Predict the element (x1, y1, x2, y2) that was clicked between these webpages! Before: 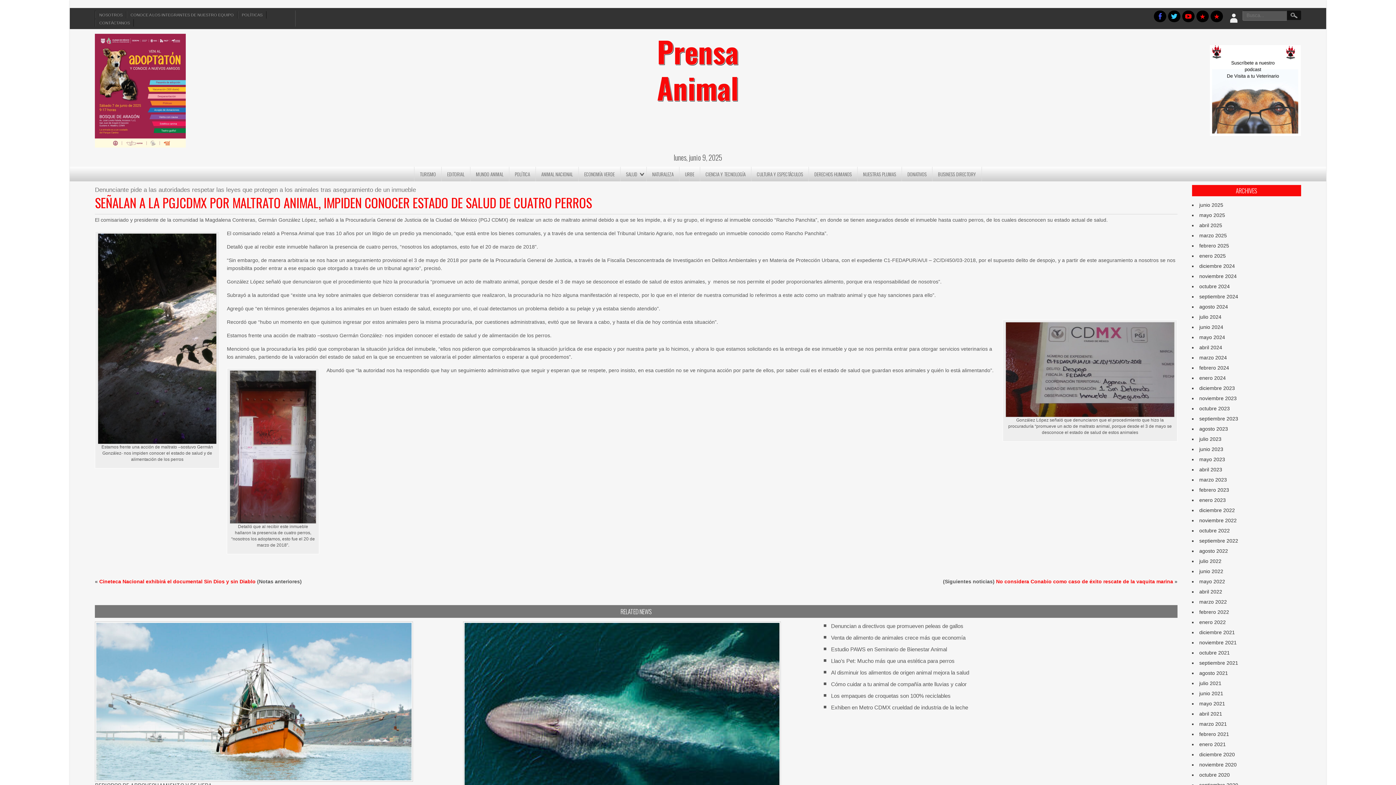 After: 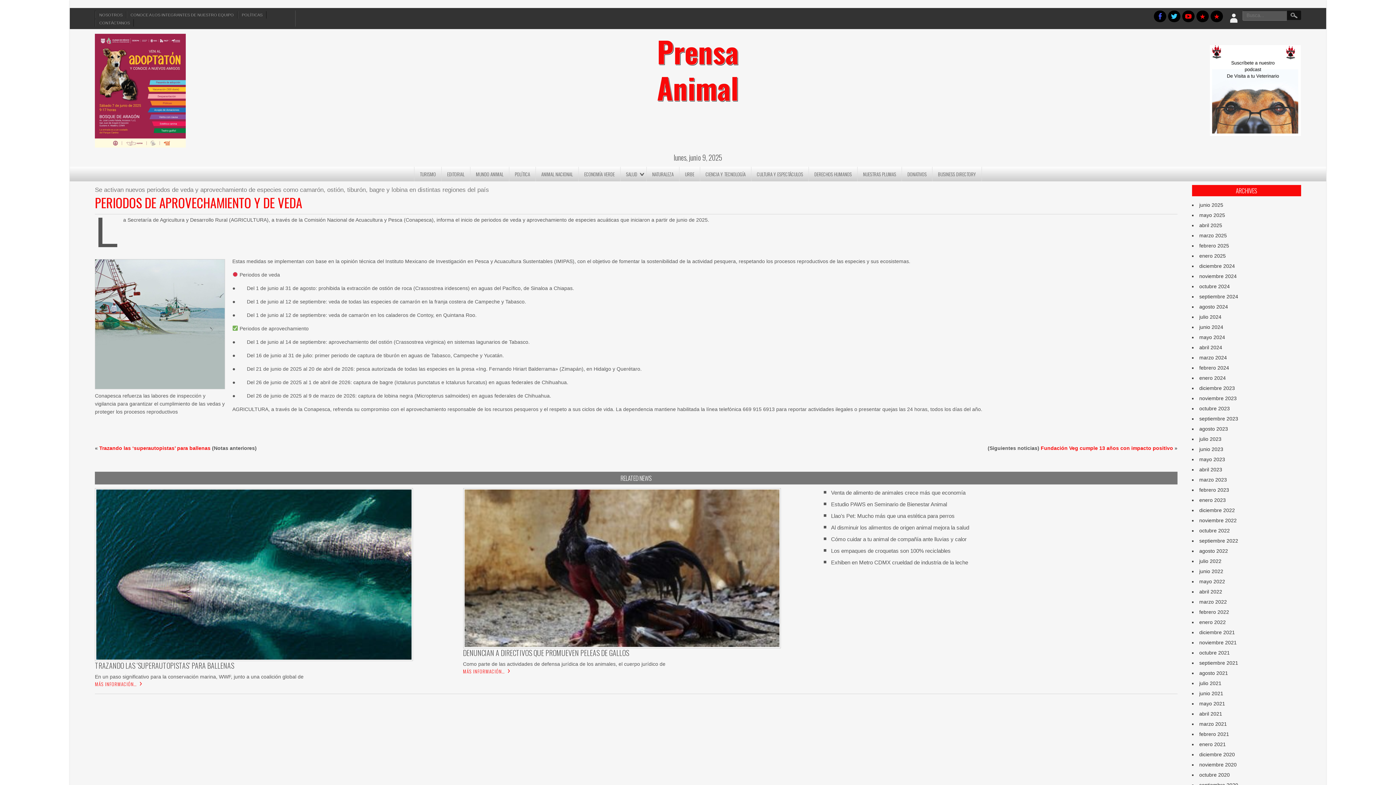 Action: label: PERIODOS DE APROVECHAMIENTO Y DE VEDA bbox: (94, 621, 419, 791)